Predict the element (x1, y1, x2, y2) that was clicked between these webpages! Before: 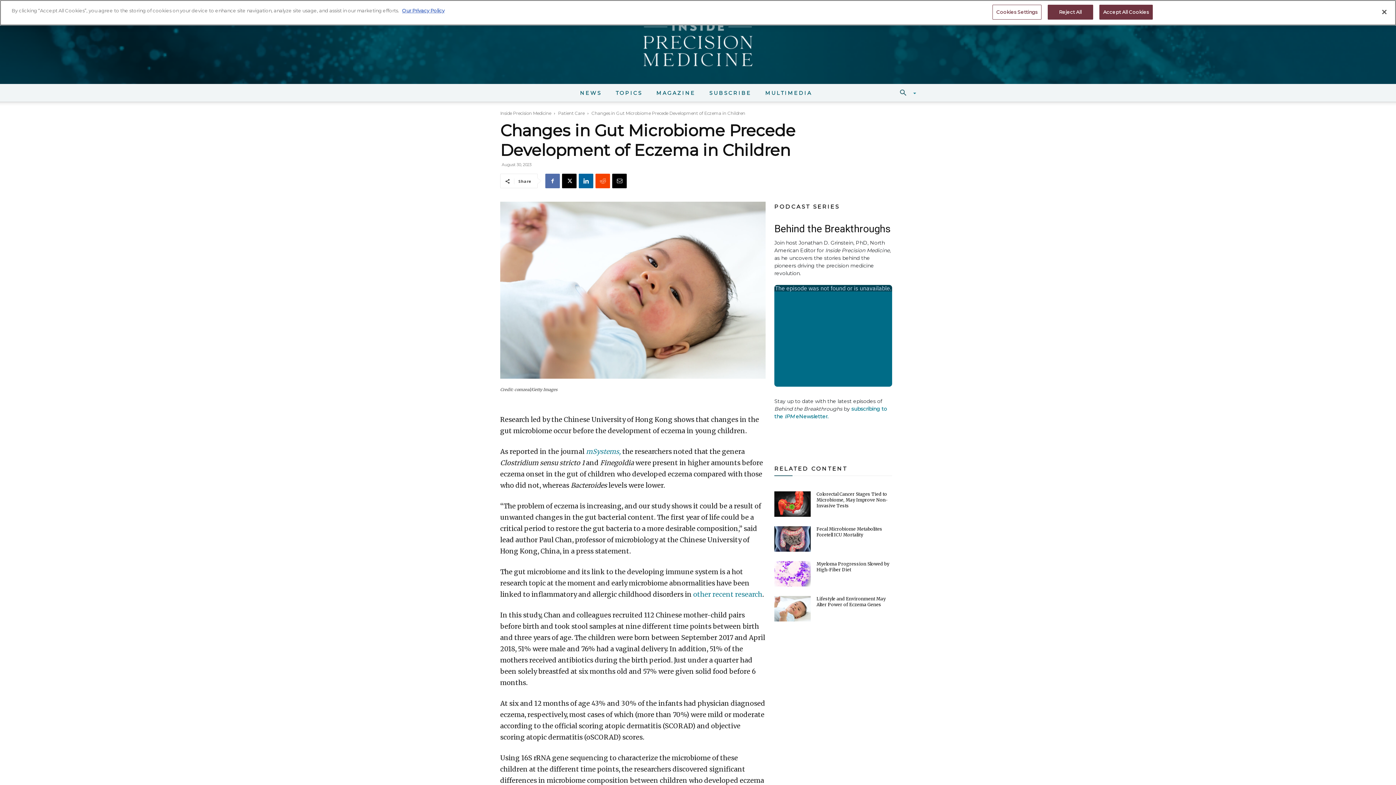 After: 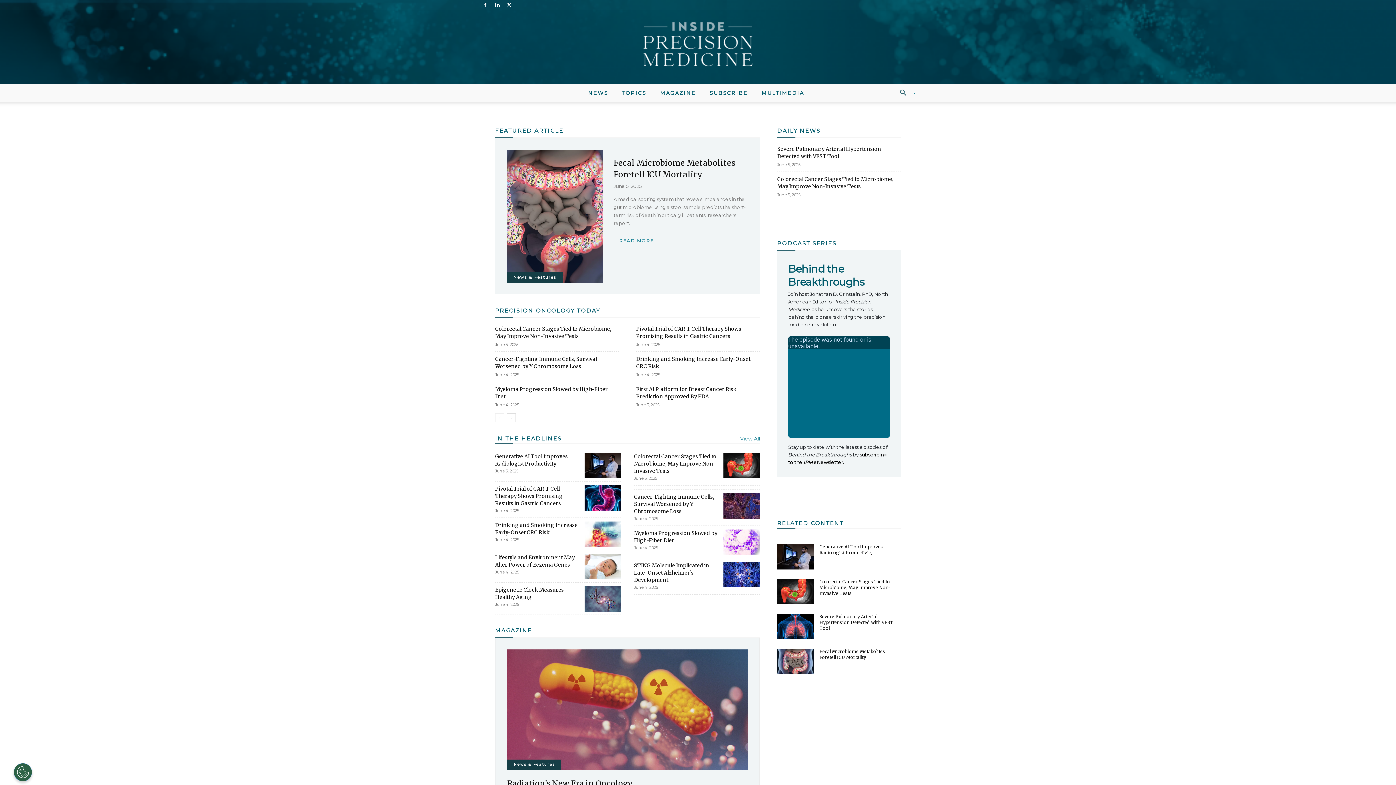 Action: label: Inside Precision Medicine bbox: (500, 110, 551, 116)